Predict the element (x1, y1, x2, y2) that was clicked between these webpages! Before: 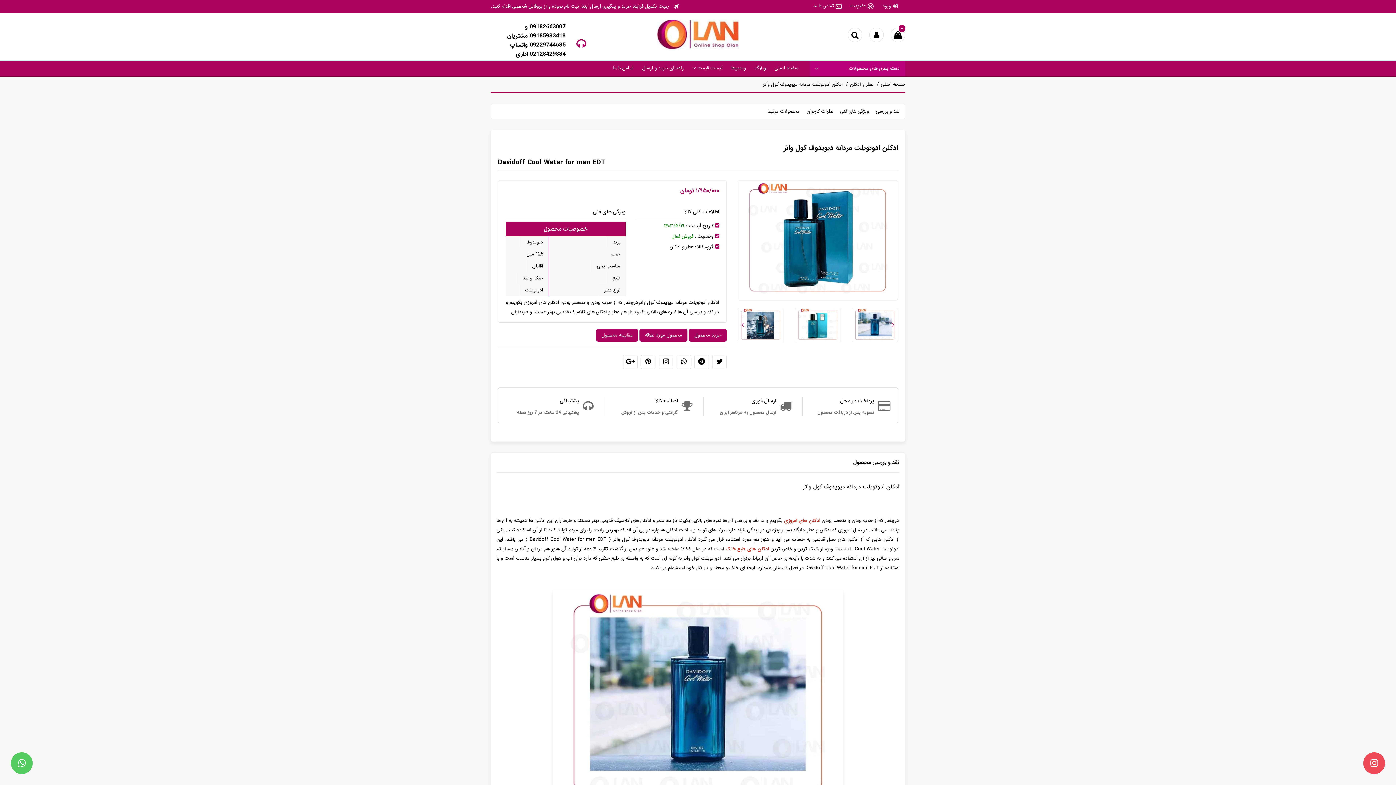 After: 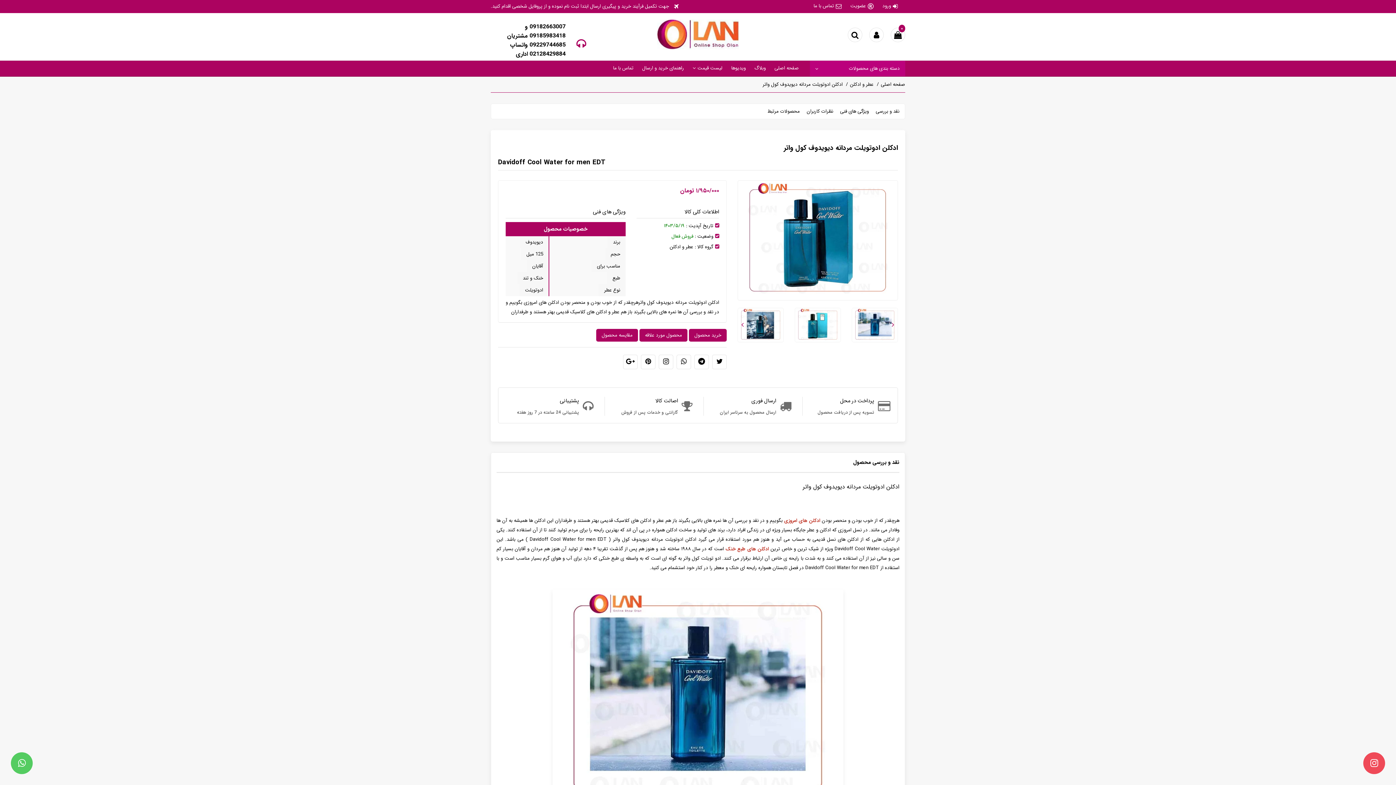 Action: bbox: (623, 354, 637, 369)